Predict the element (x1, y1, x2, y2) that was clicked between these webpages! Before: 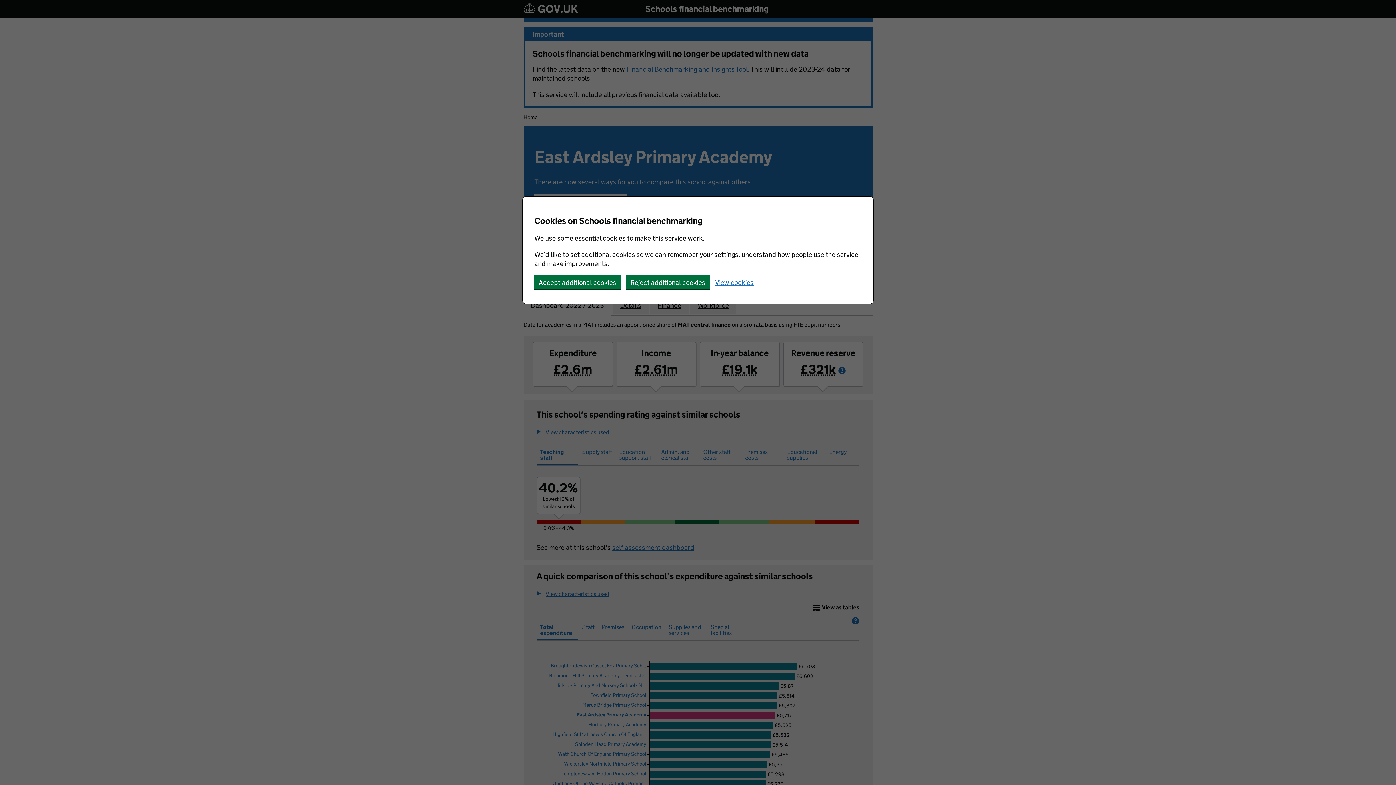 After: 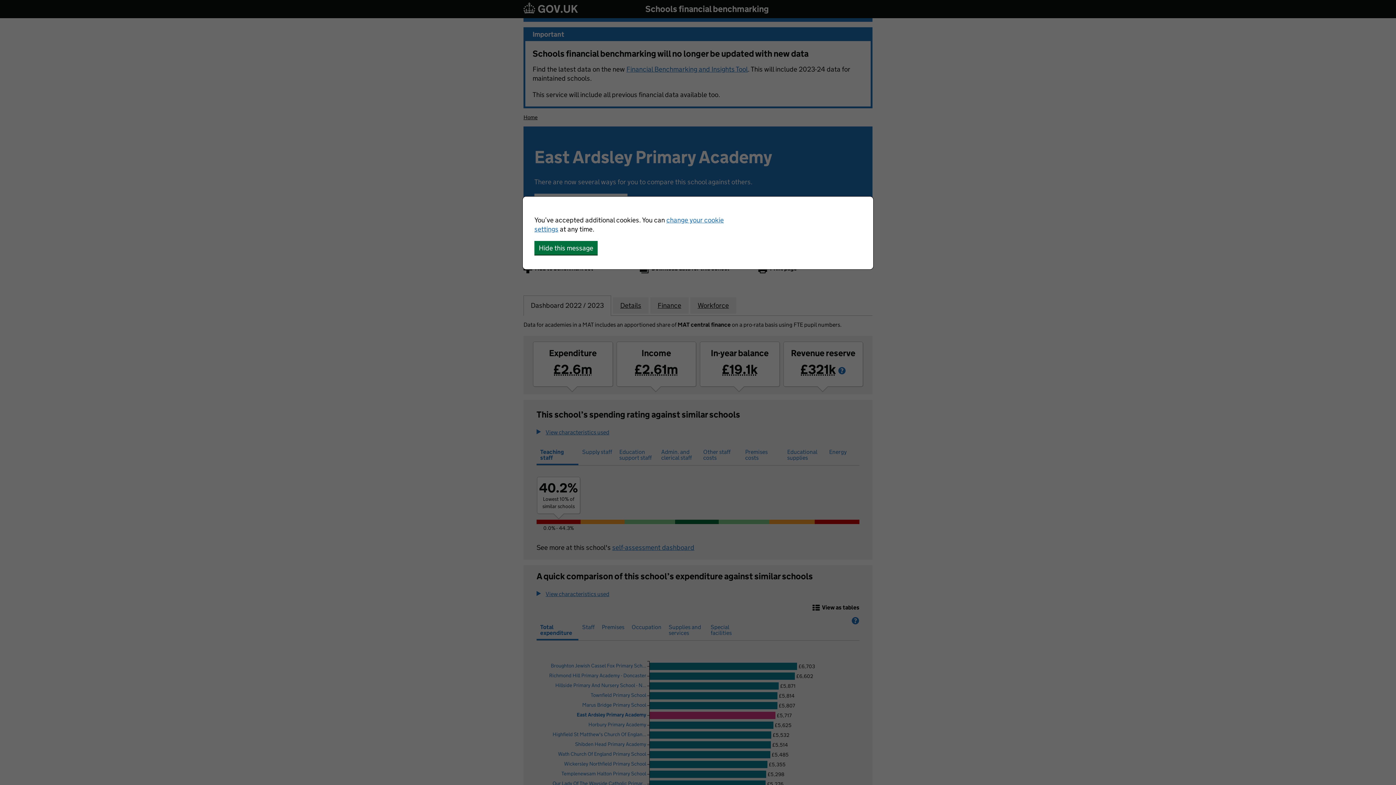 Action: bbox: (534, 275, 620, 289) label: Accept additional cookies